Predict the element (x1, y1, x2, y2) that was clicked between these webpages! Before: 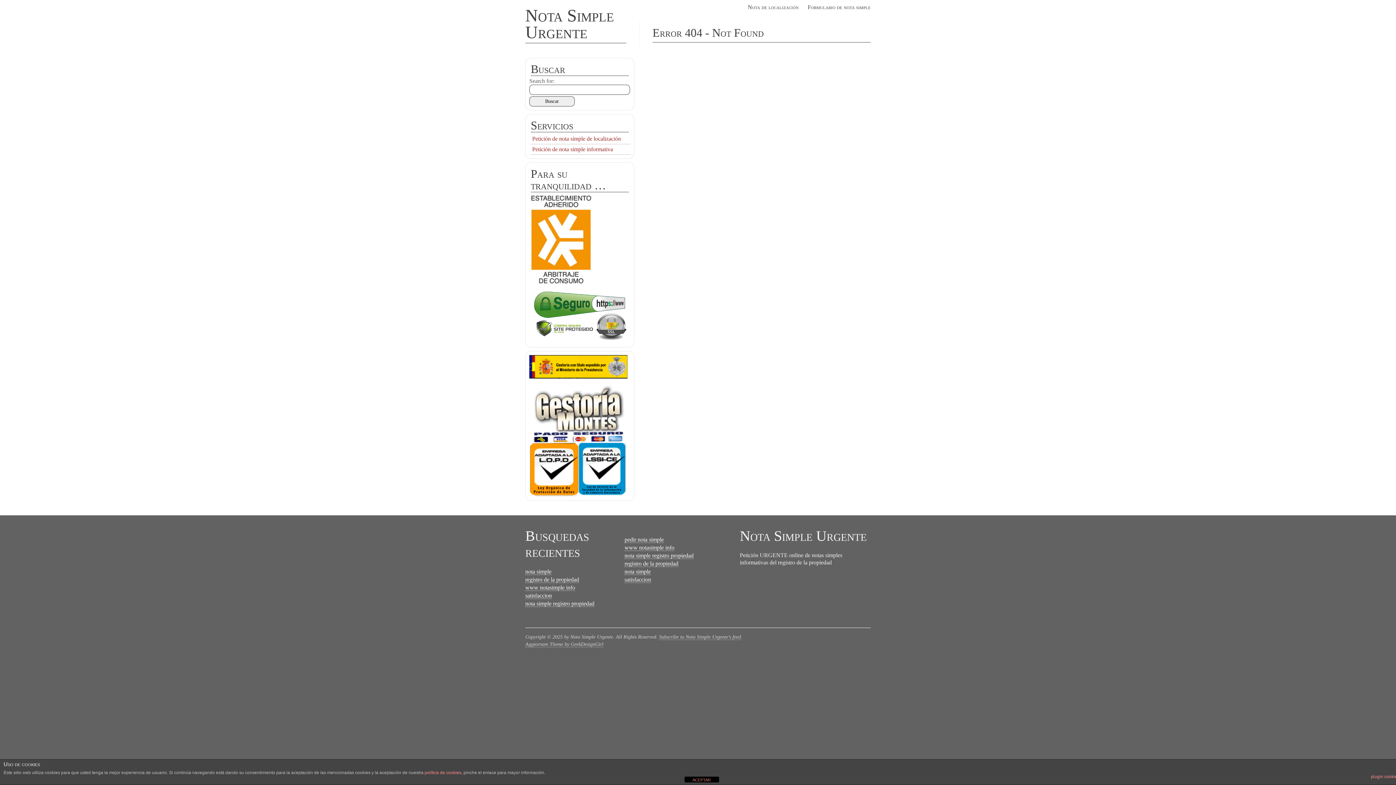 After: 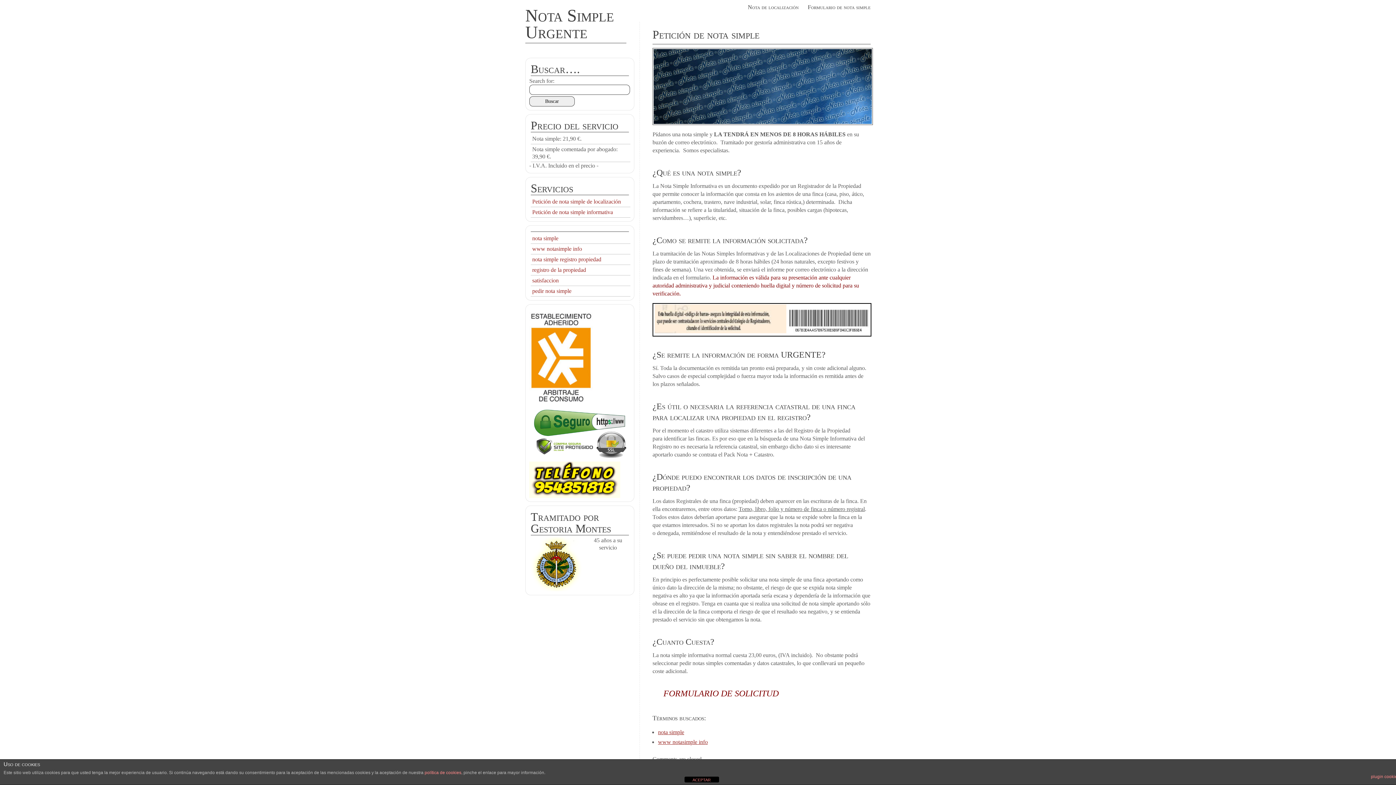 Action: bbox: (624, 568, 650, 575) label: nota simple